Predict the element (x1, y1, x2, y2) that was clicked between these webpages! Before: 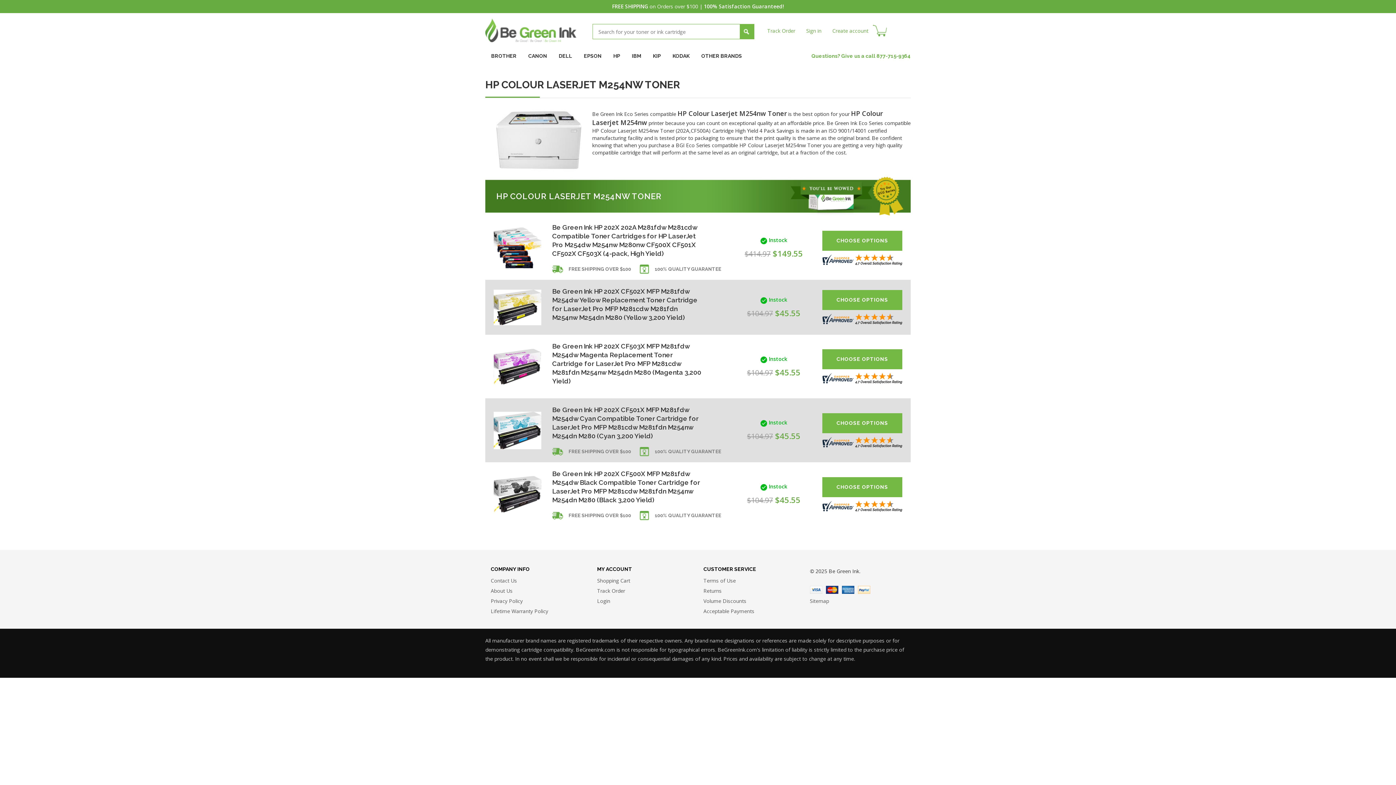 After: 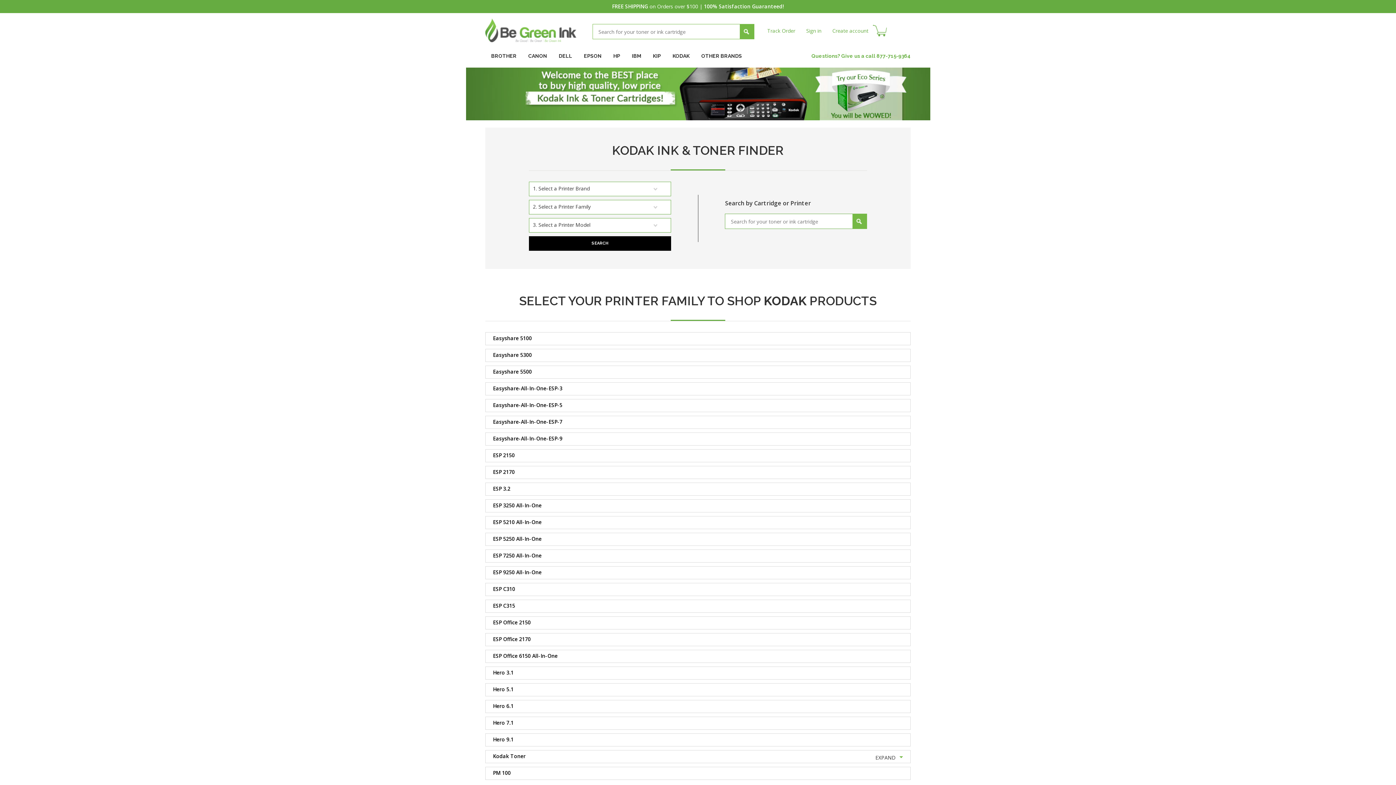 Action: label: KODAK bbox: (666, 47, 695, 64)